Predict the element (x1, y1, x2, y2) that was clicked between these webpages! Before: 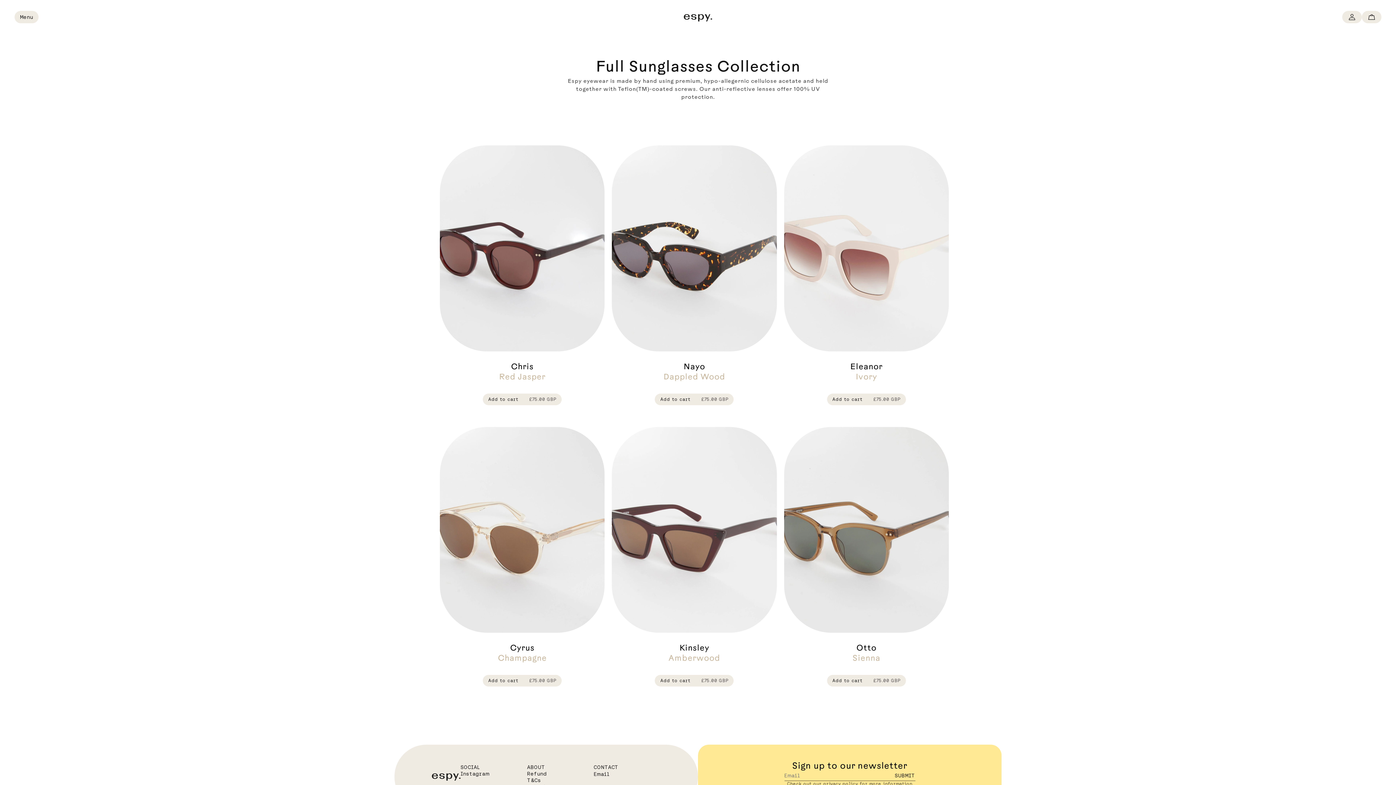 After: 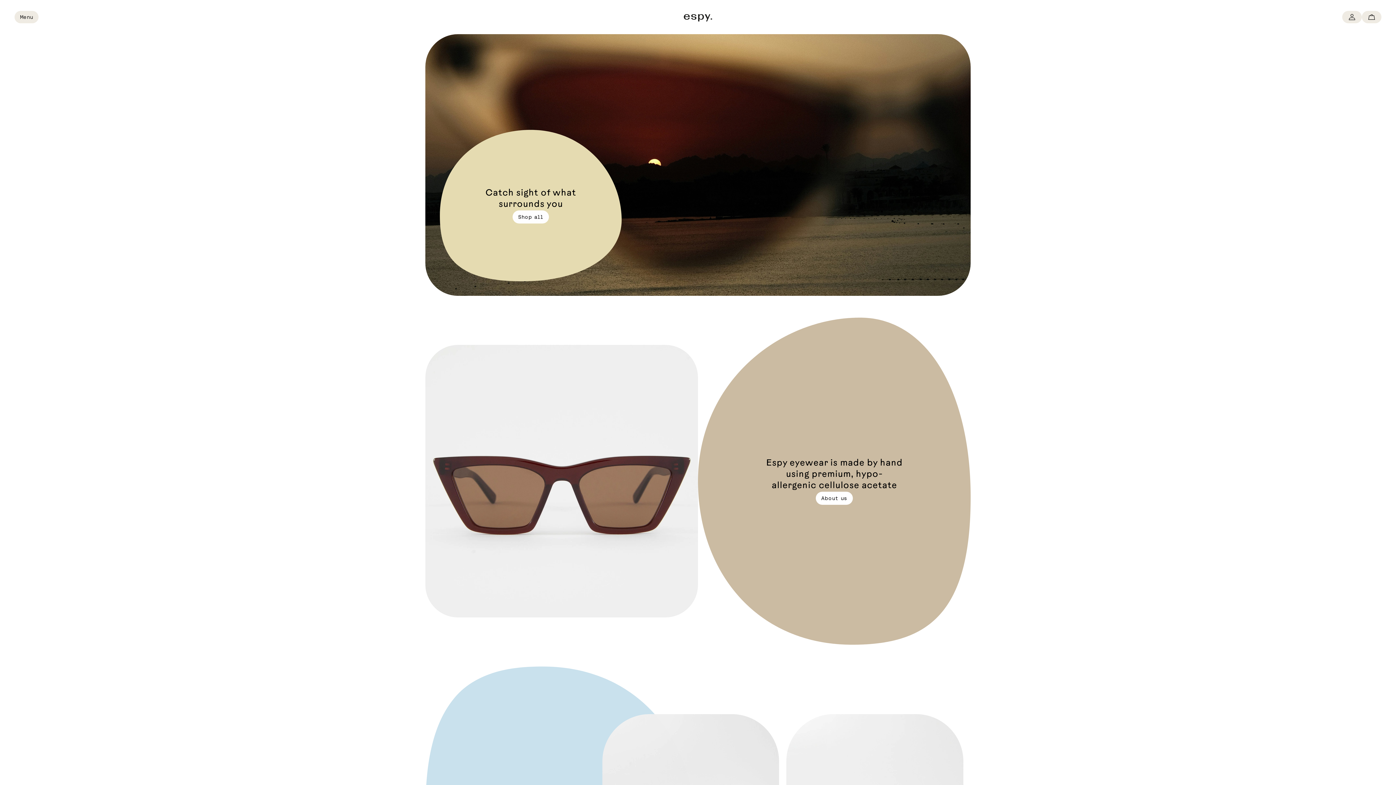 Action: bbox: (680, 11, 716, 22)